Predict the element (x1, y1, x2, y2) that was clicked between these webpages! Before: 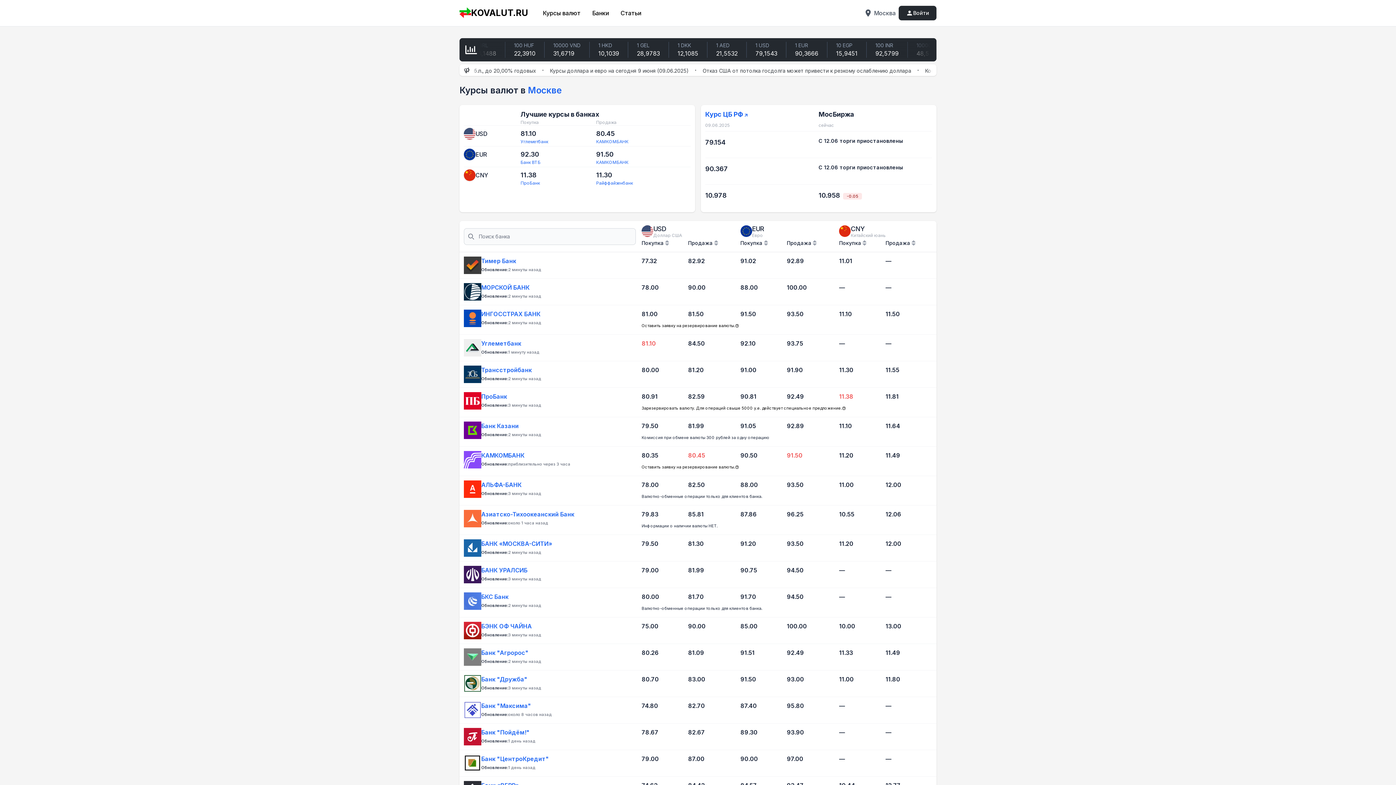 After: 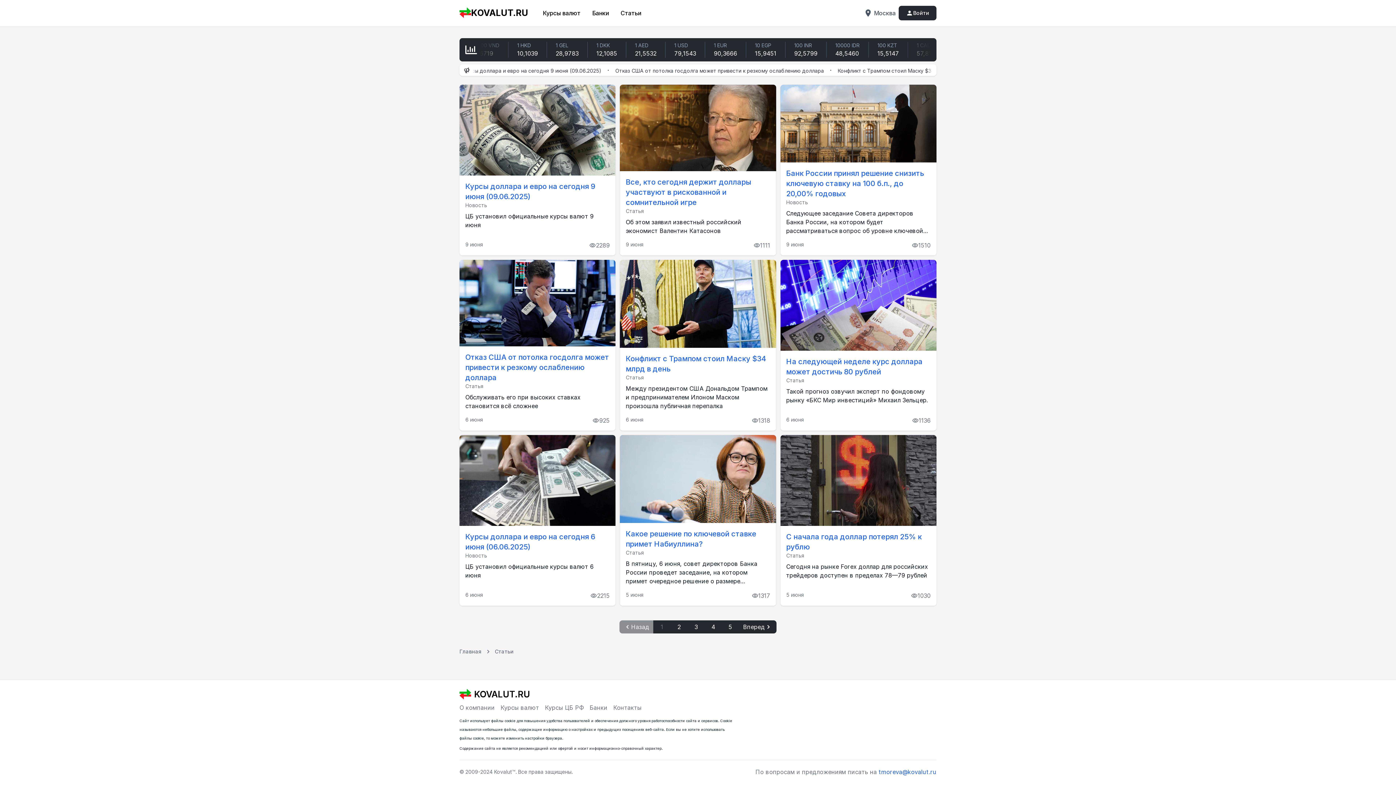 Action: label: Статьи bbox: (620, 8, 641, 17)